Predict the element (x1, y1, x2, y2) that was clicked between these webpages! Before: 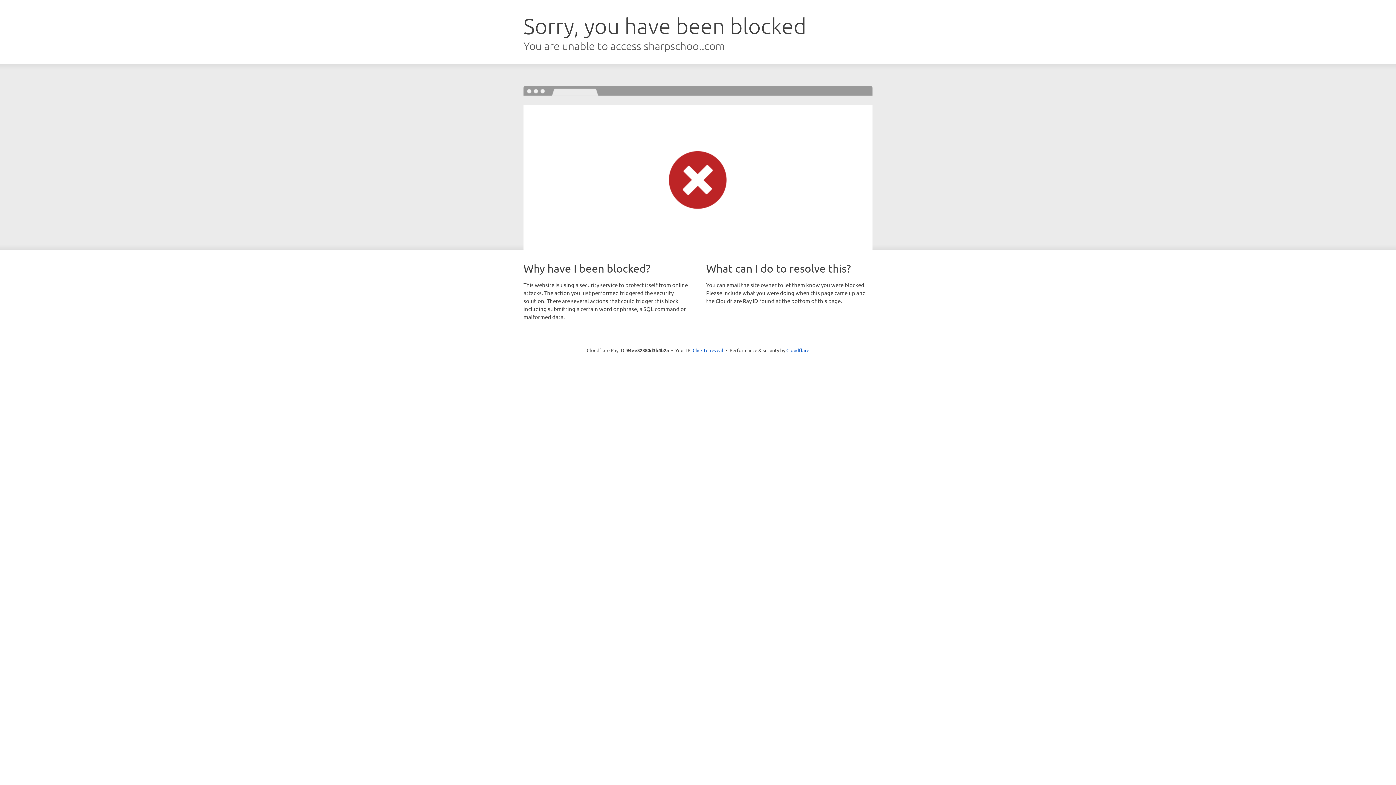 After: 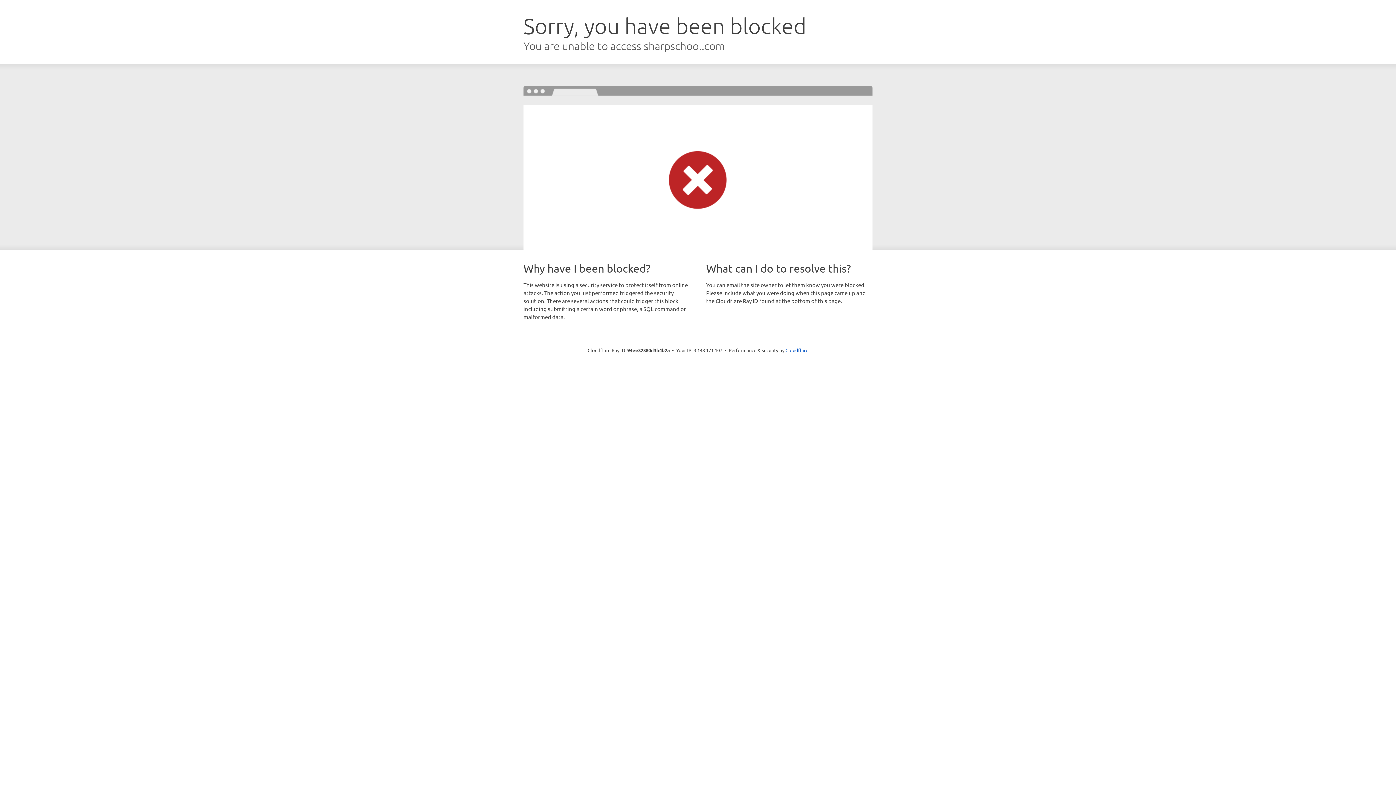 Action: bbox: (692, 346, 723, 353) label: Click to reveal